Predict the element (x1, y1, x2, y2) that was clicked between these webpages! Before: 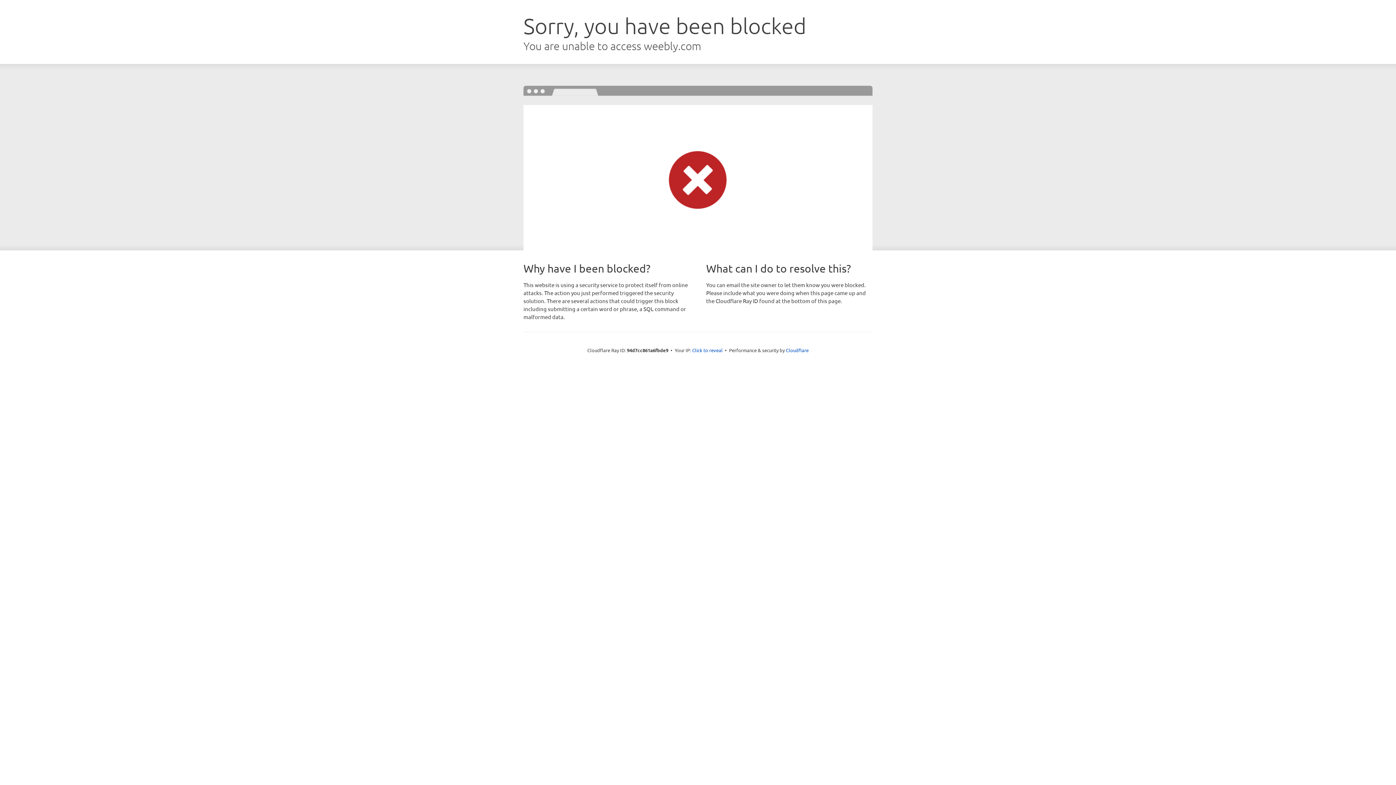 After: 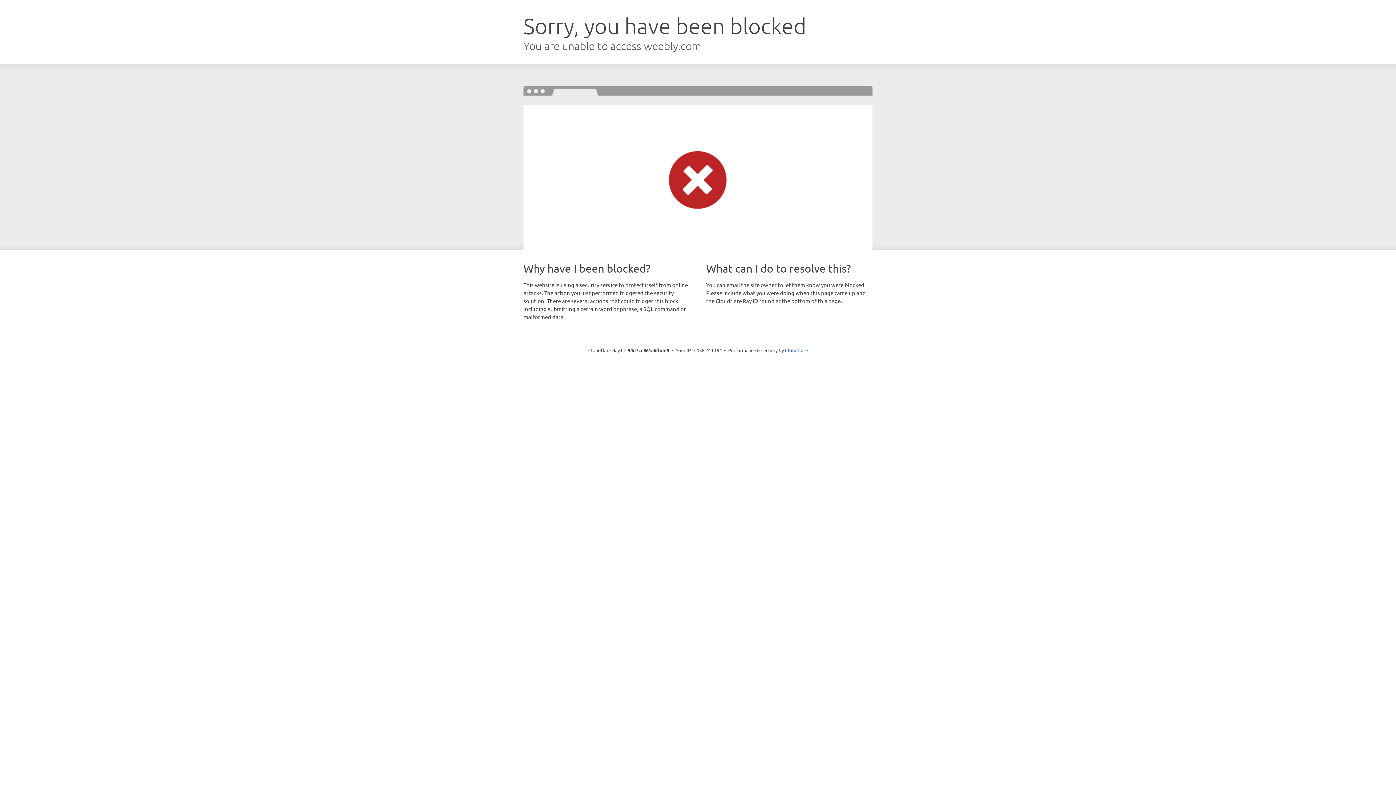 Action: label: Click to reveal bbox: (692, 346, 722, 353)